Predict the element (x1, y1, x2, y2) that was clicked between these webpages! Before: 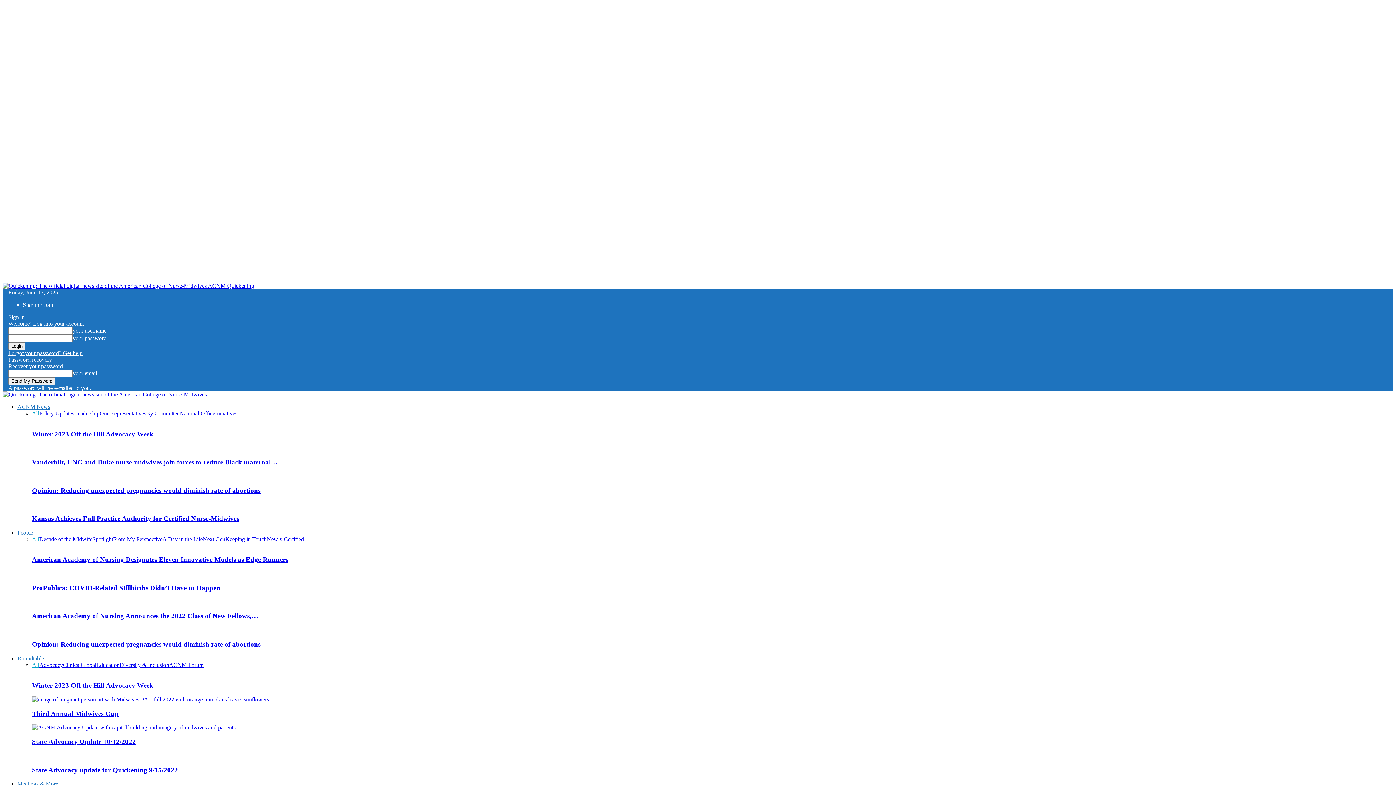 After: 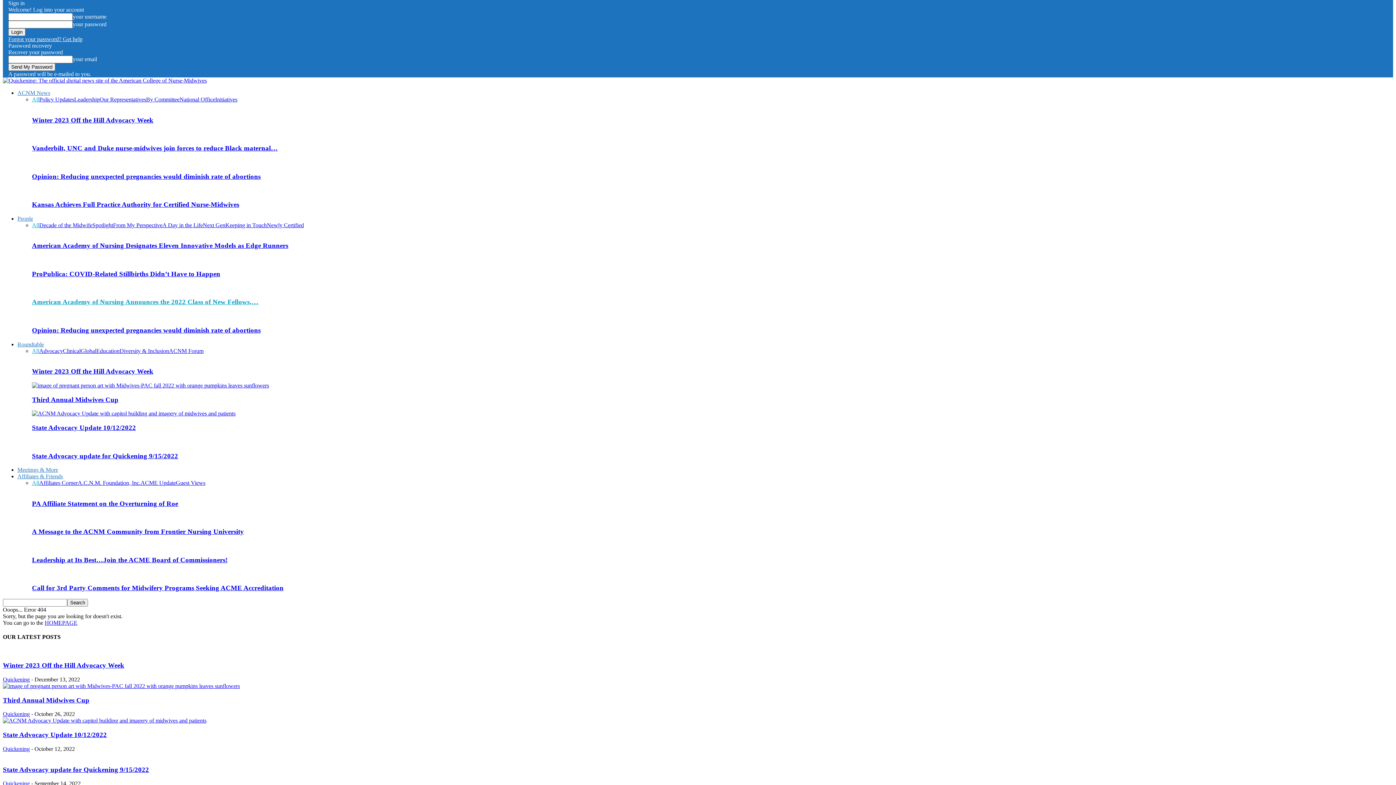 Action: label: Sign in / Join bbox: (22, 301, 53, 308)